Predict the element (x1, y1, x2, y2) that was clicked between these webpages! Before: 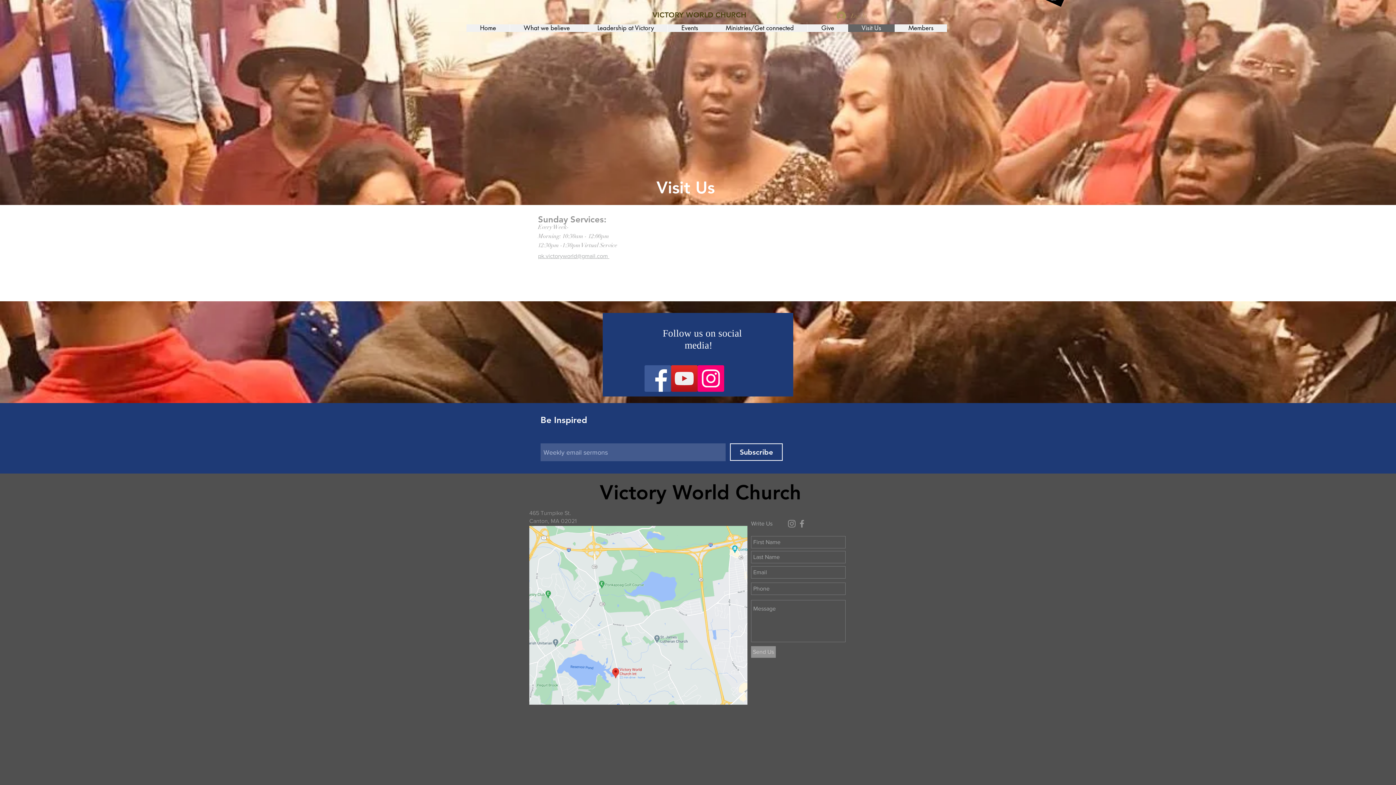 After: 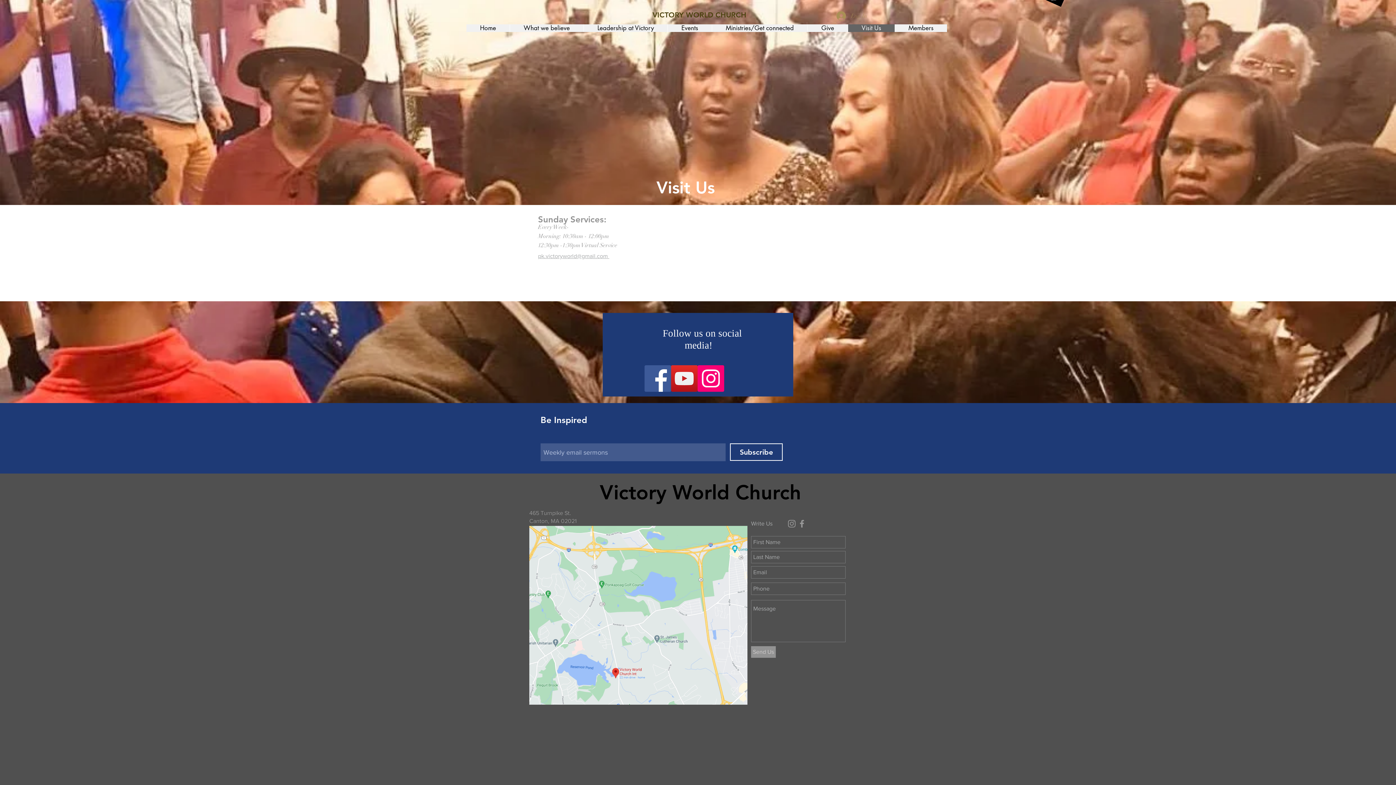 Action: bbox: (831, 9, 872, 22) label: Log In